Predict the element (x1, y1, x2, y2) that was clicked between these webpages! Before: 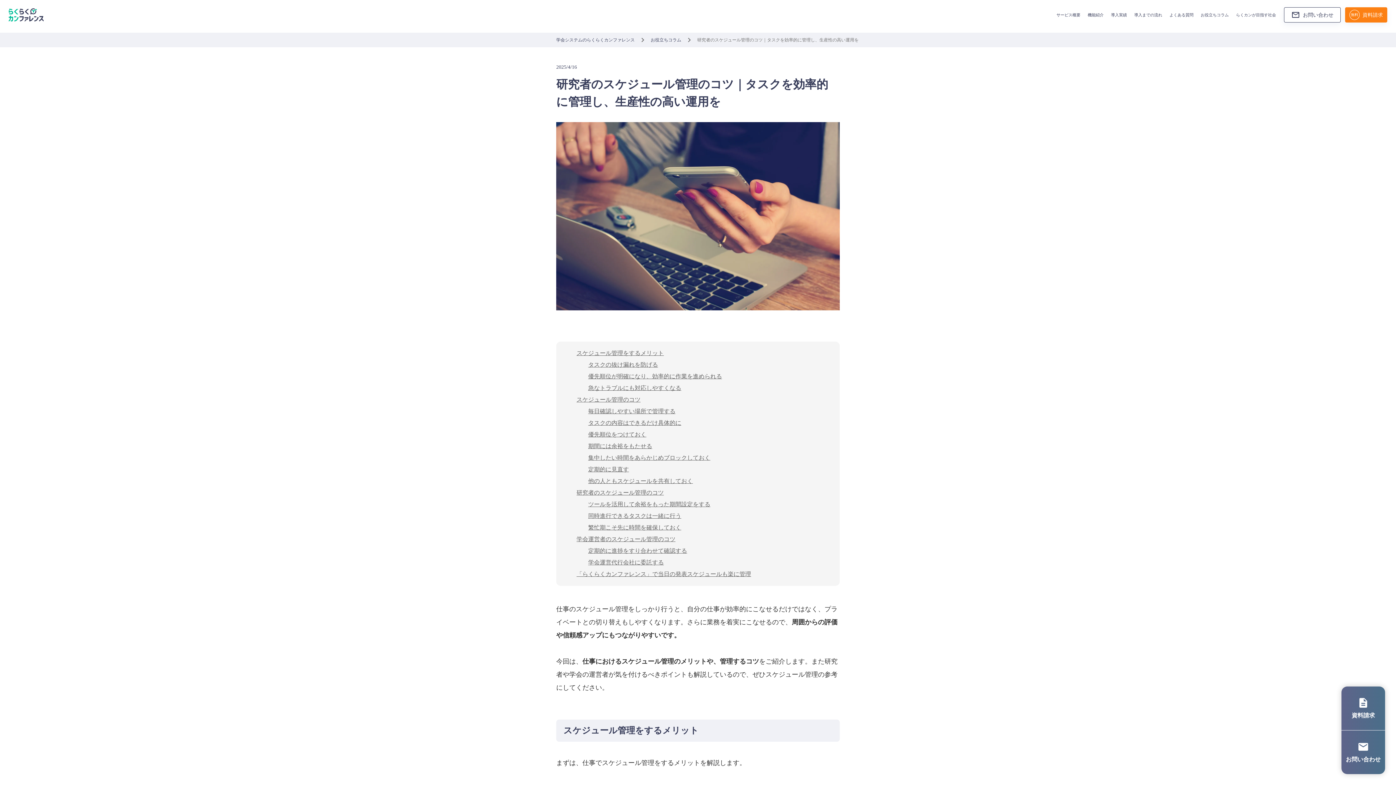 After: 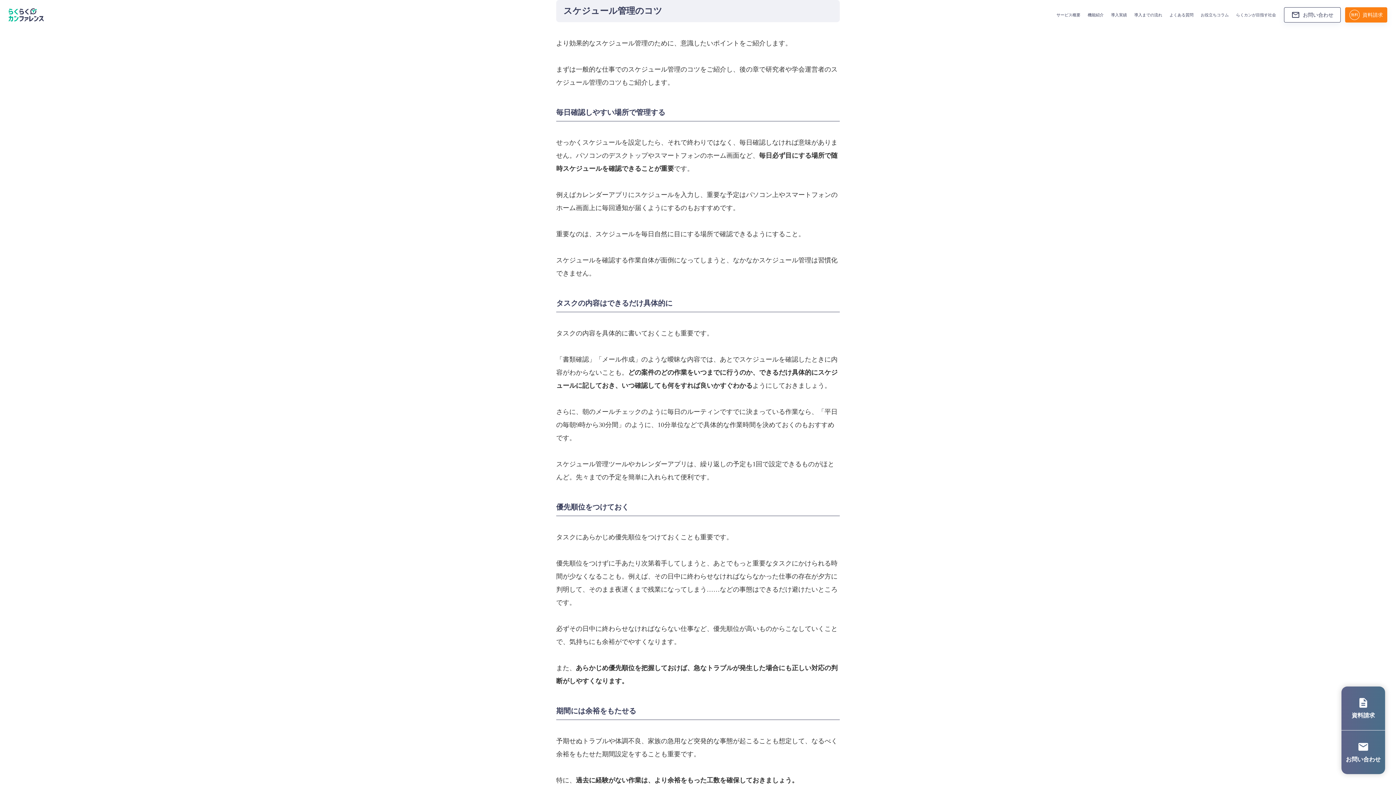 Action: label: スケジュール管理のコツ bbox: (576, 396, 640, 402)